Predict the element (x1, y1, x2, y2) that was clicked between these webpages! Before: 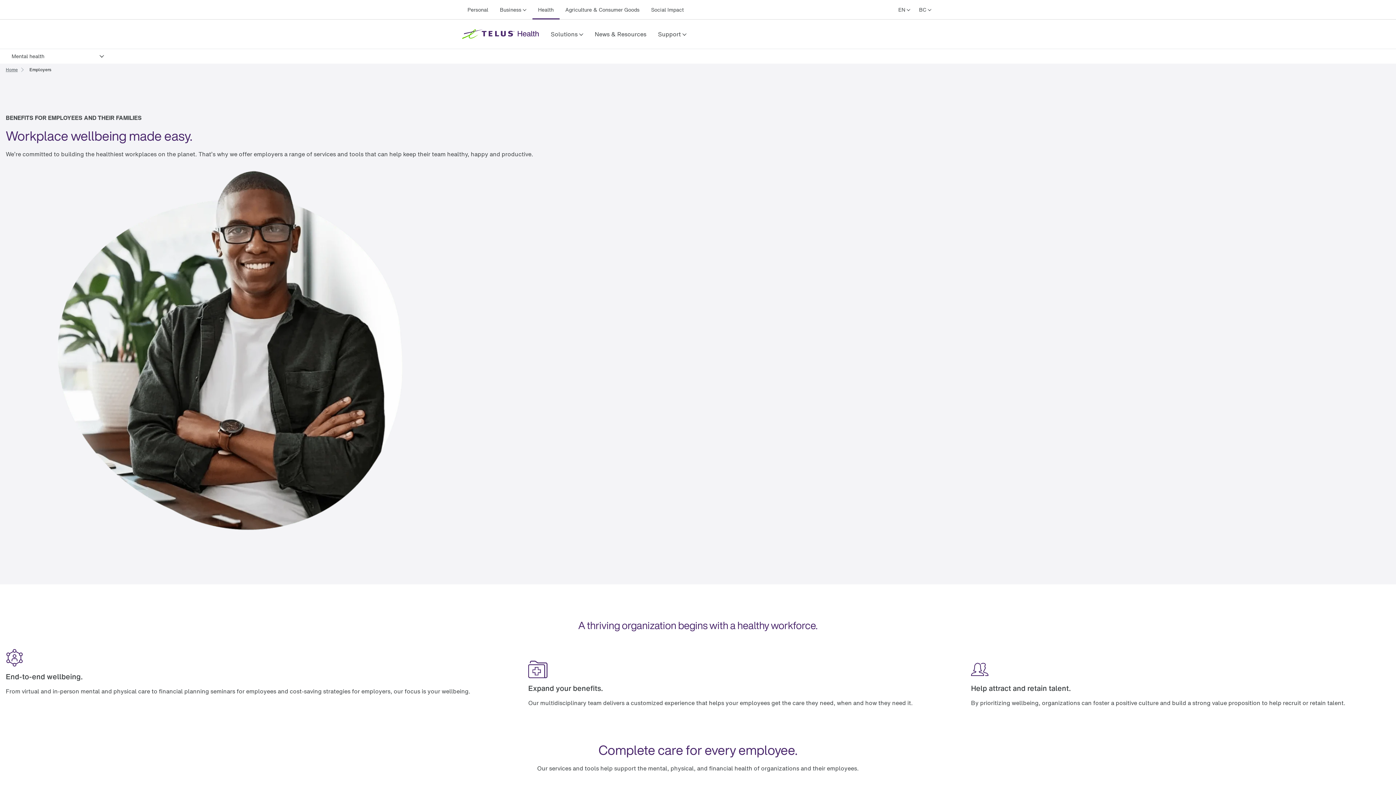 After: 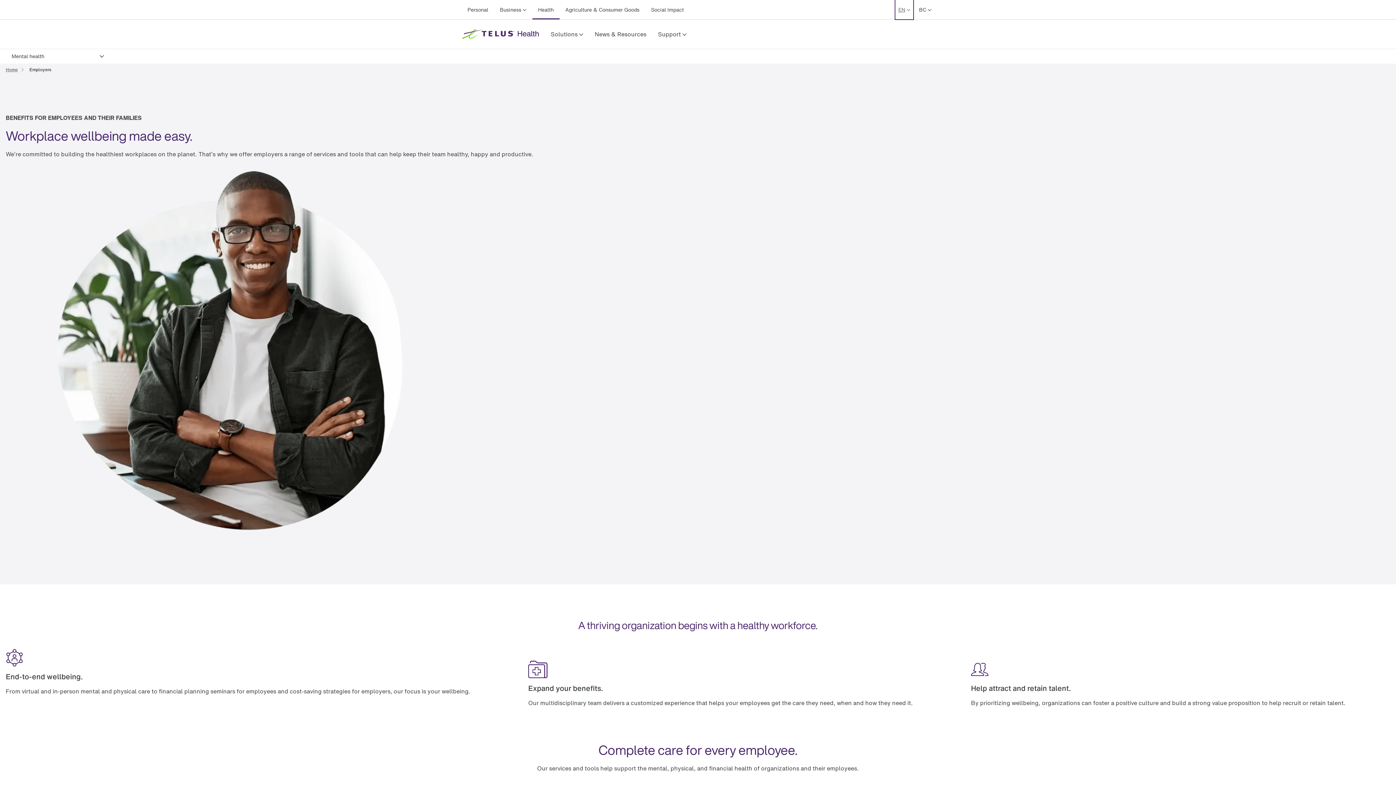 Action: bbox: (895, 0, 913, 19) label: EN